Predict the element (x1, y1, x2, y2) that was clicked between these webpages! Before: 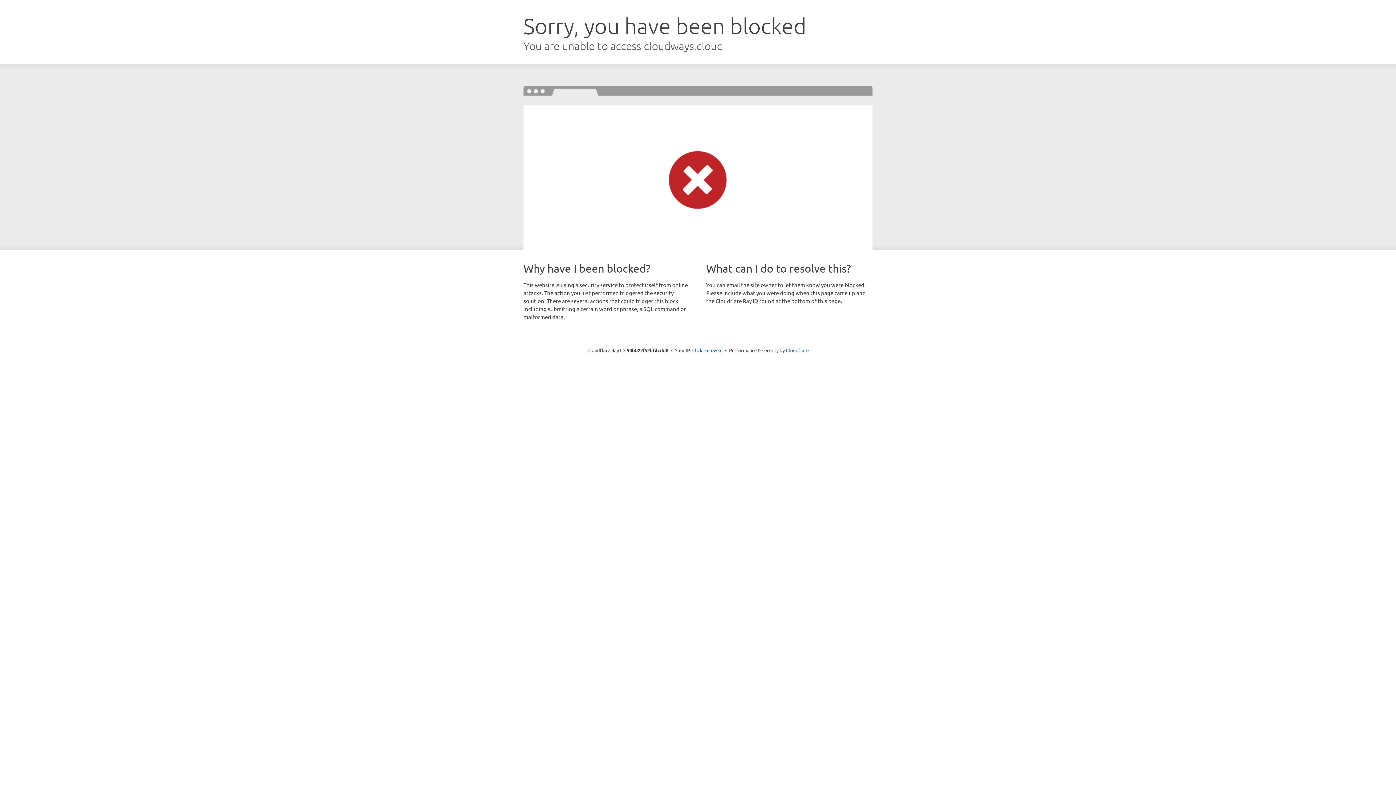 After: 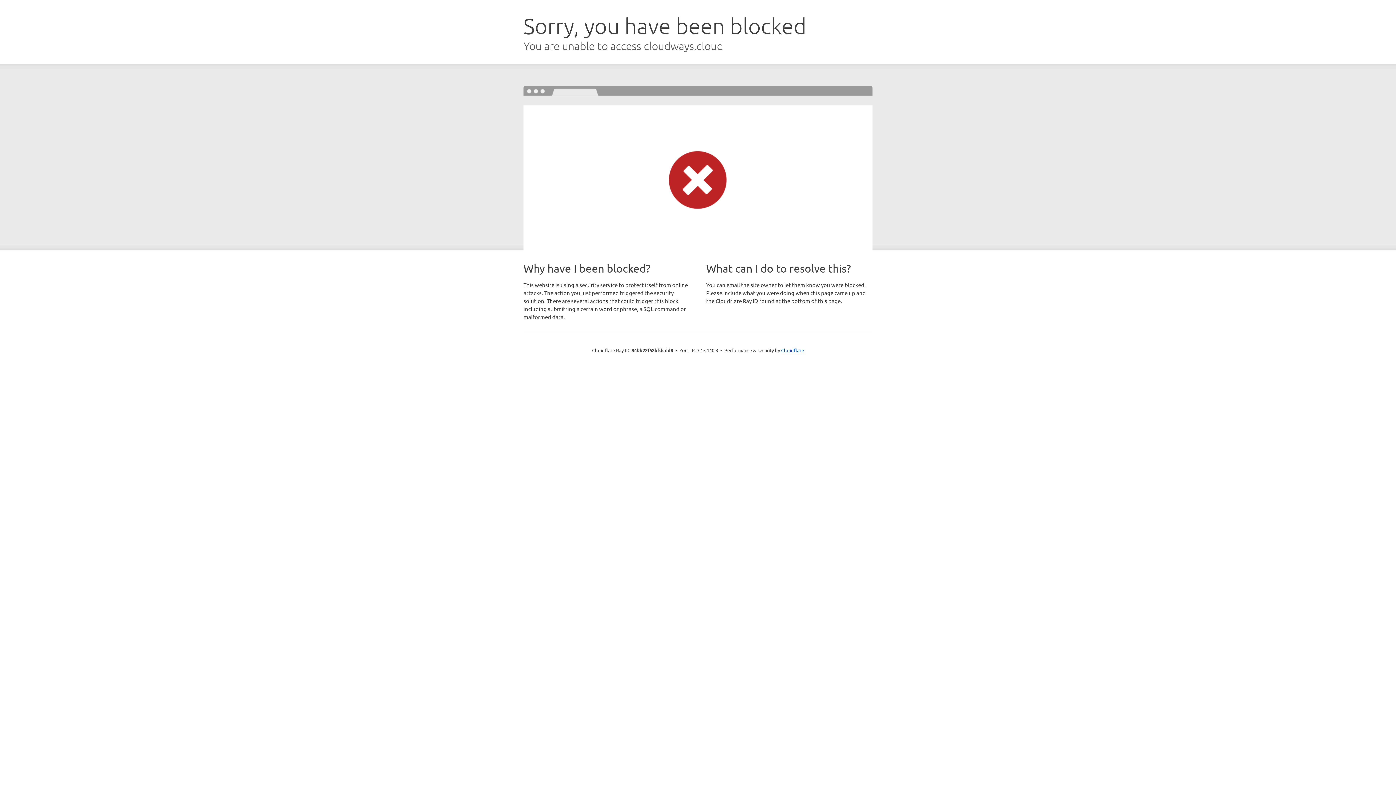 Action: bbox: (692, 346, 722, 353) label: Click to reveal